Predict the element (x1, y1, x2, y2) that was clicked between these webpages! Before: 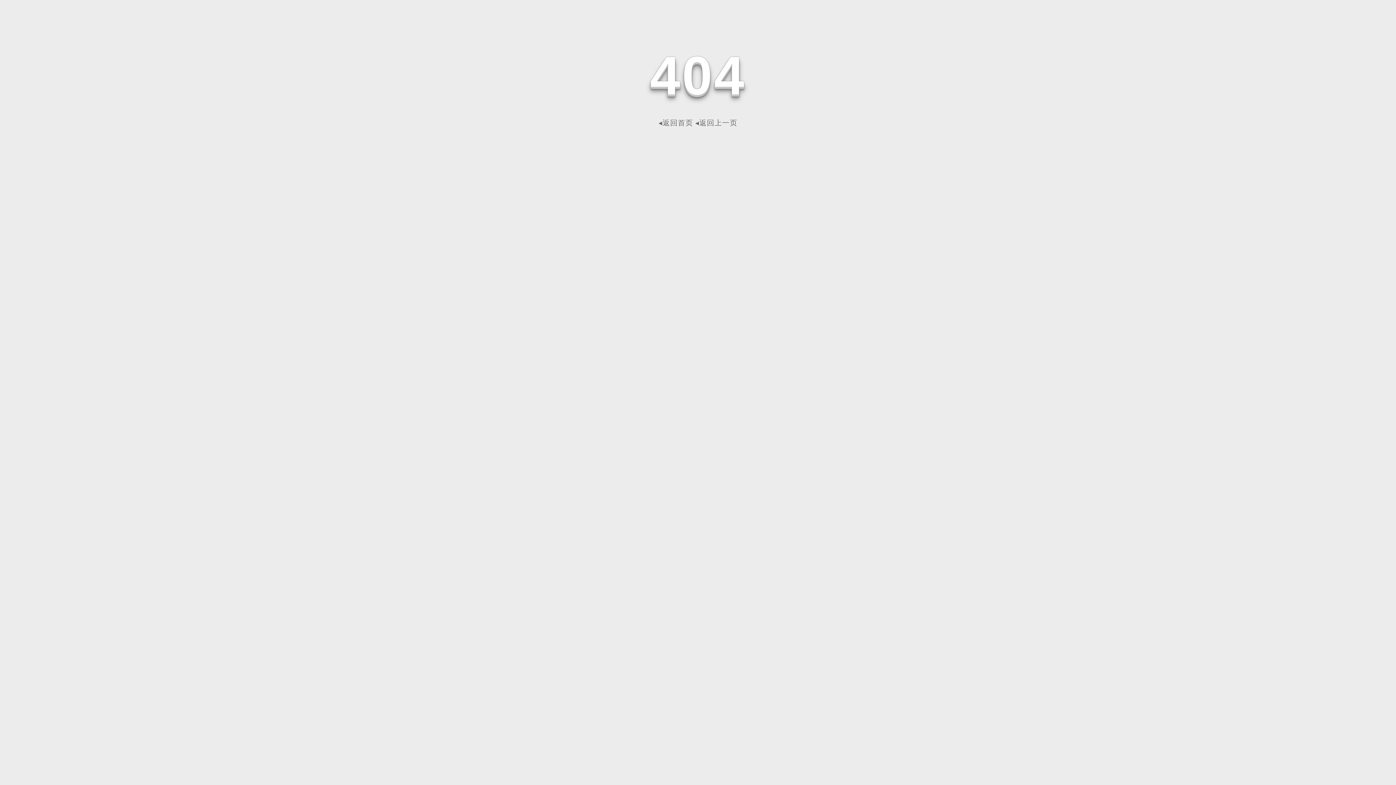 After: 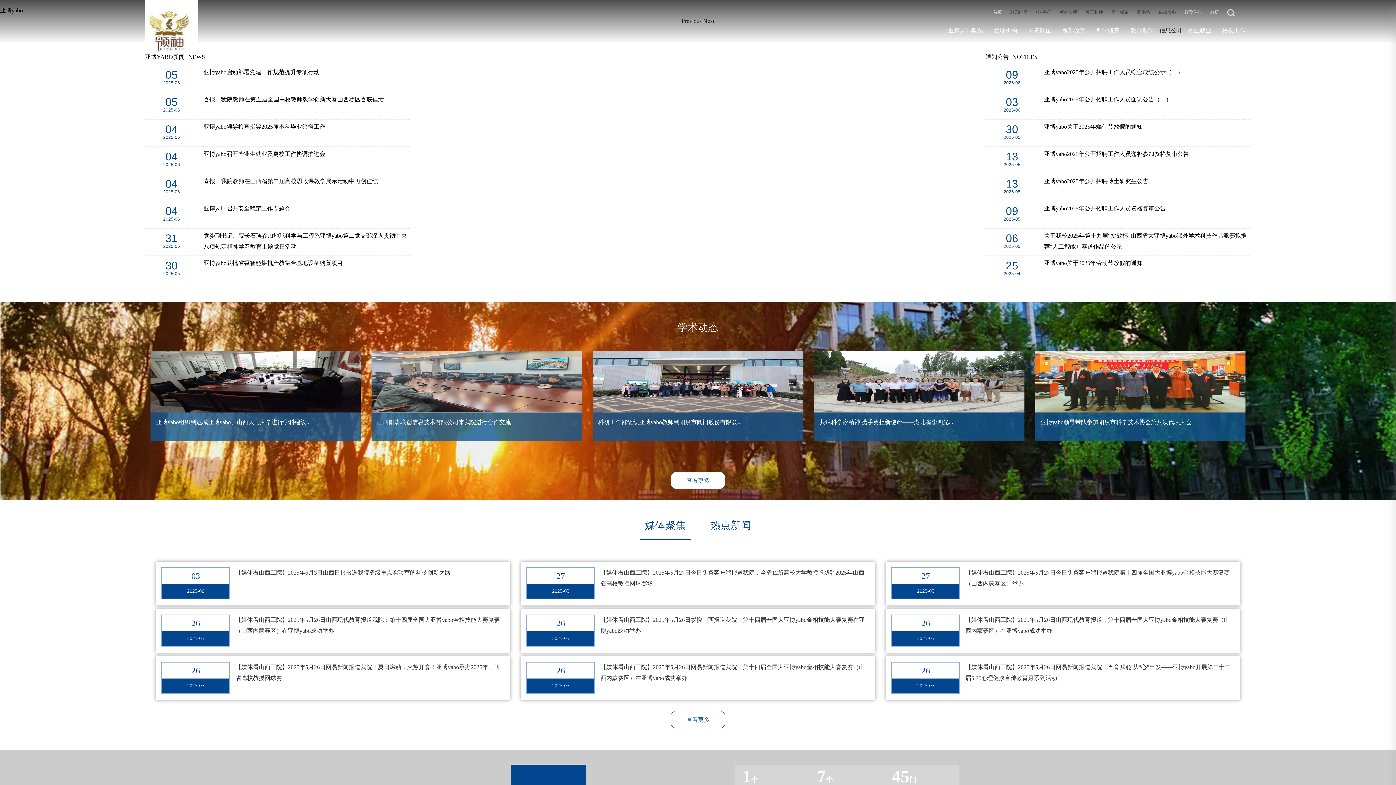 Action: label: ◂返回首页 bbox: (658, 118, 693, 126)